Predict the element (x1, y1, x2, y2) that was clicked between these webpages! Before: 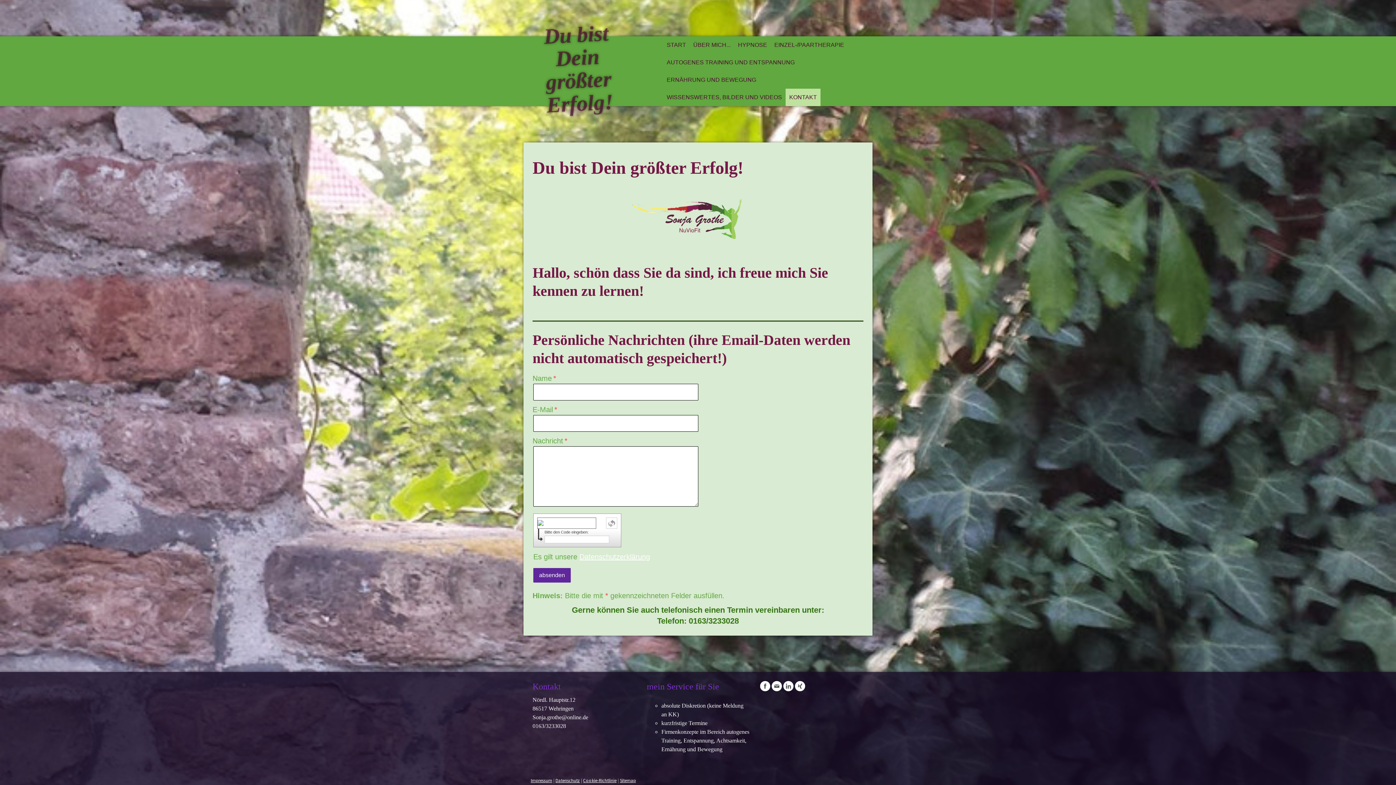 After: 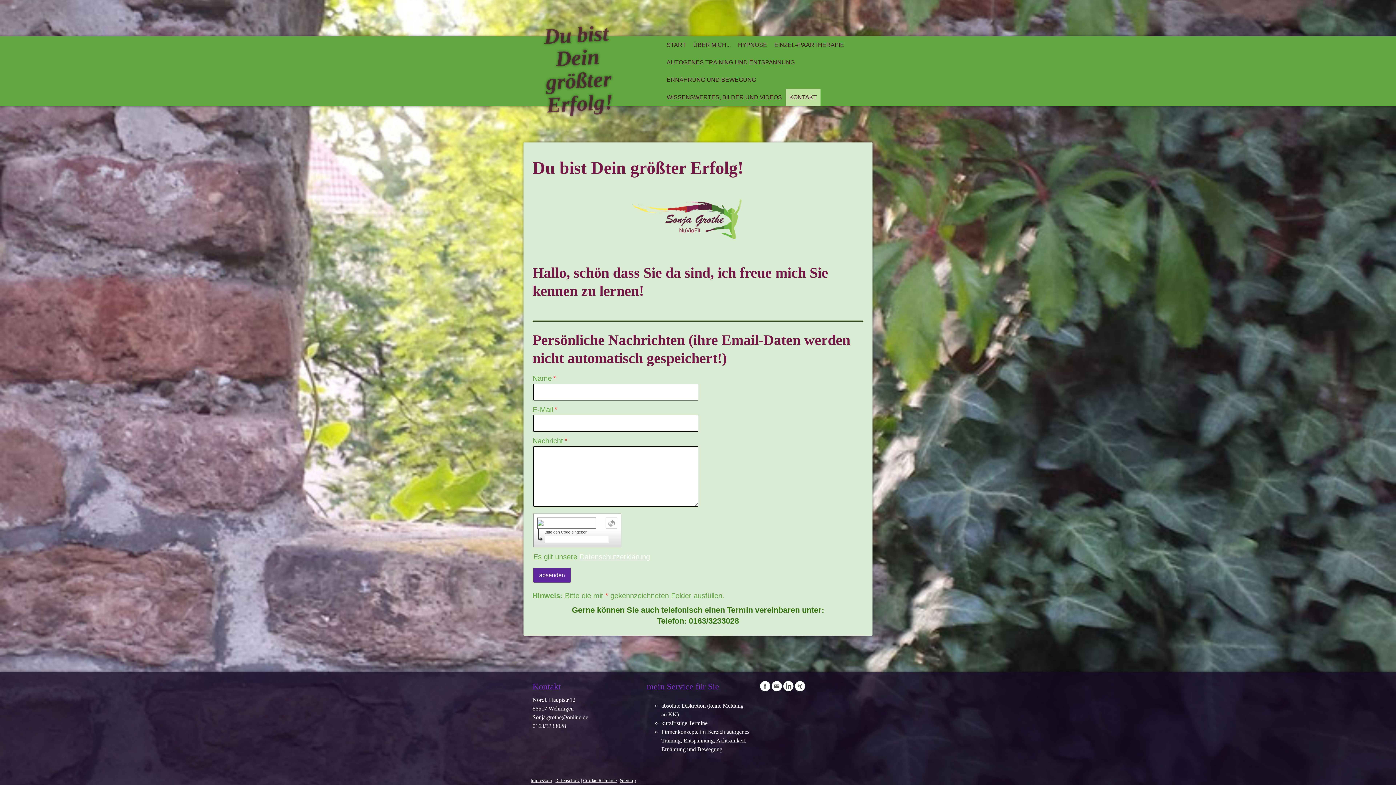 Action: bbox: (783, 681, 793, 691)